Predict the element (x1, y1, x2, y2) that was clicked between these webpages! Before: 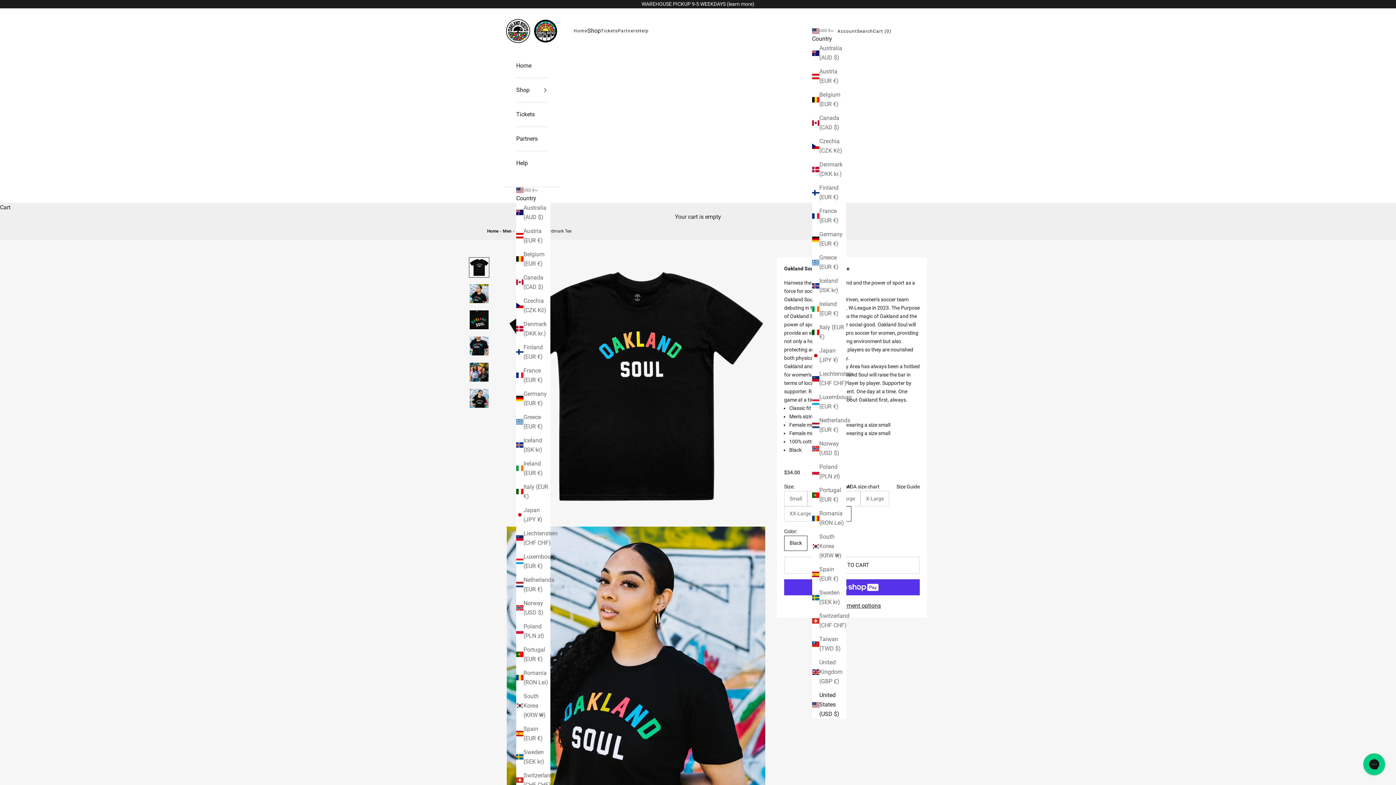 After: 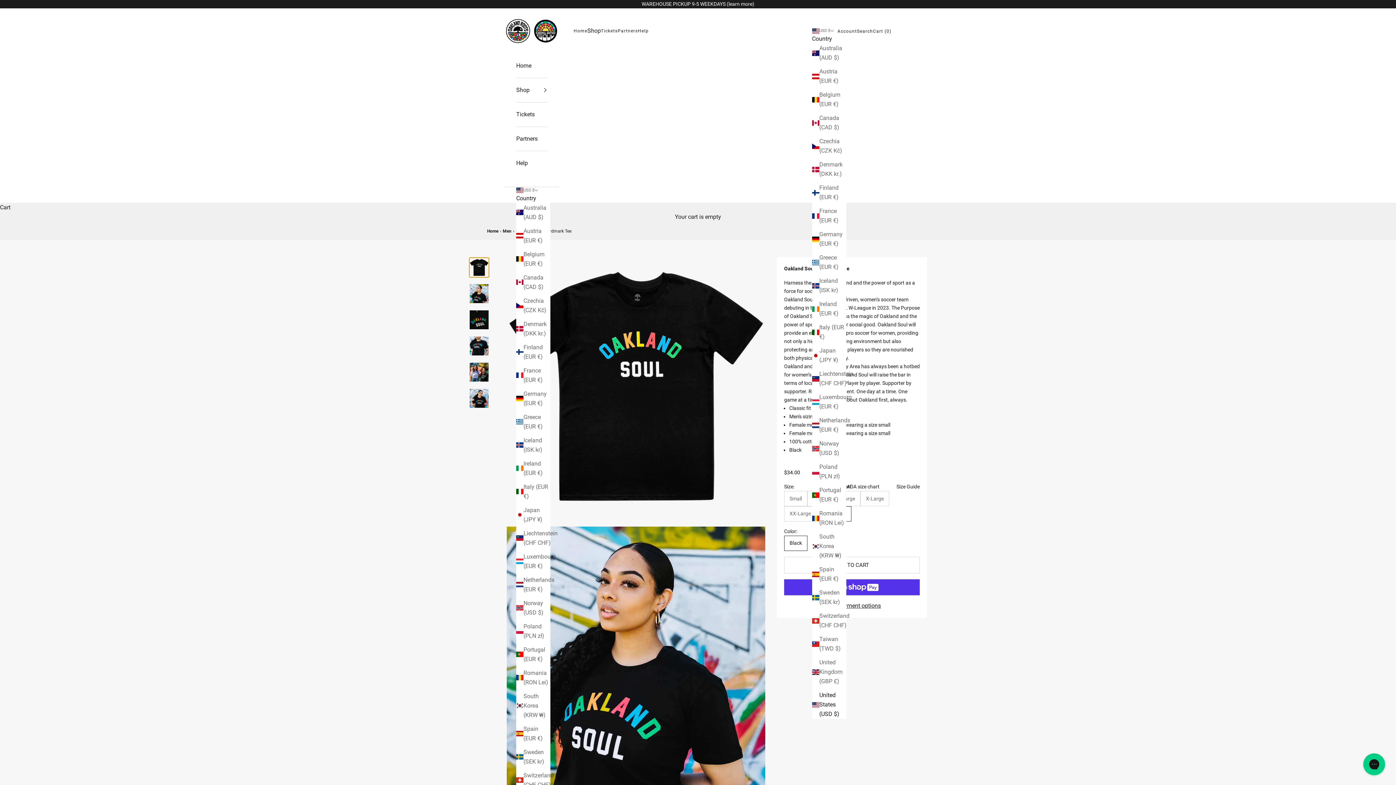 Action: bbox: (469, 257, 489, 277) label: Go to item 1